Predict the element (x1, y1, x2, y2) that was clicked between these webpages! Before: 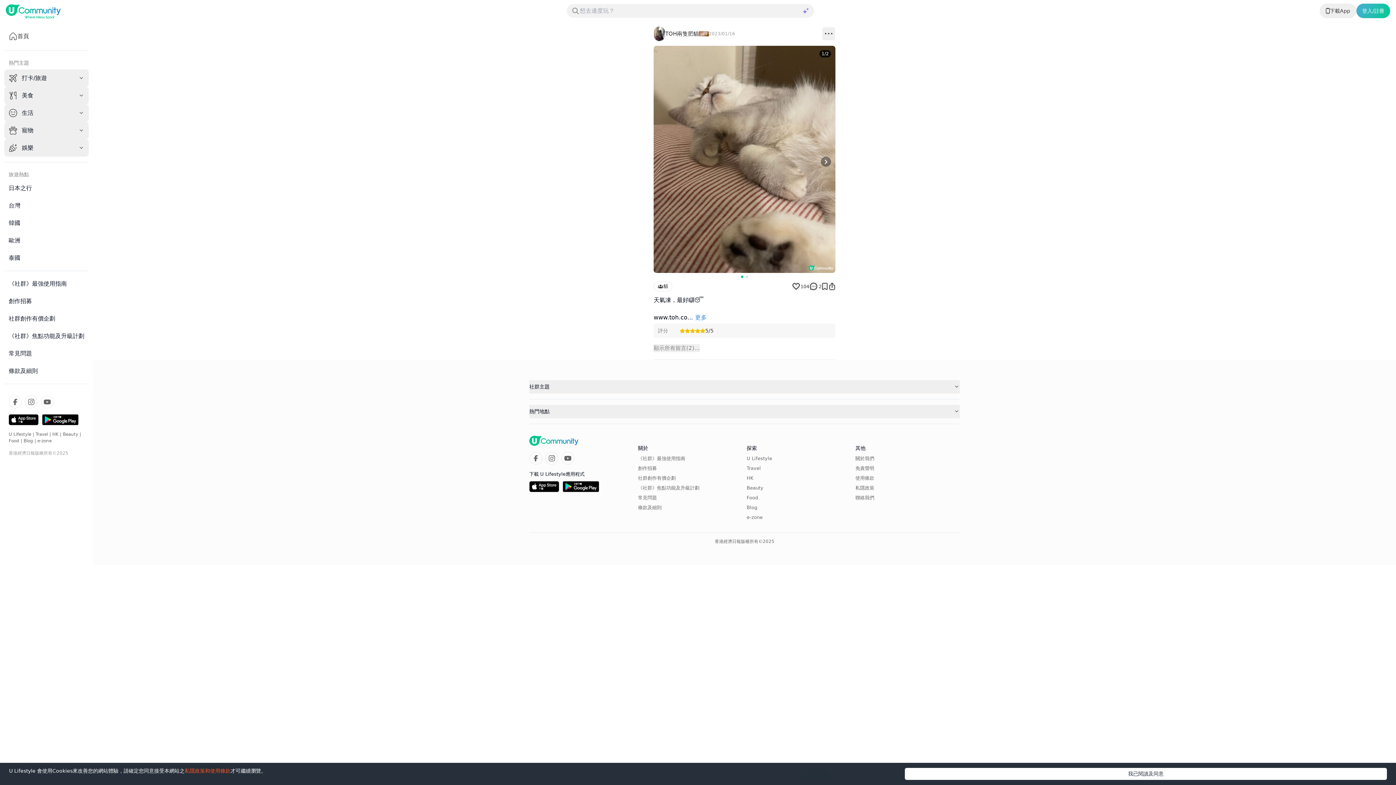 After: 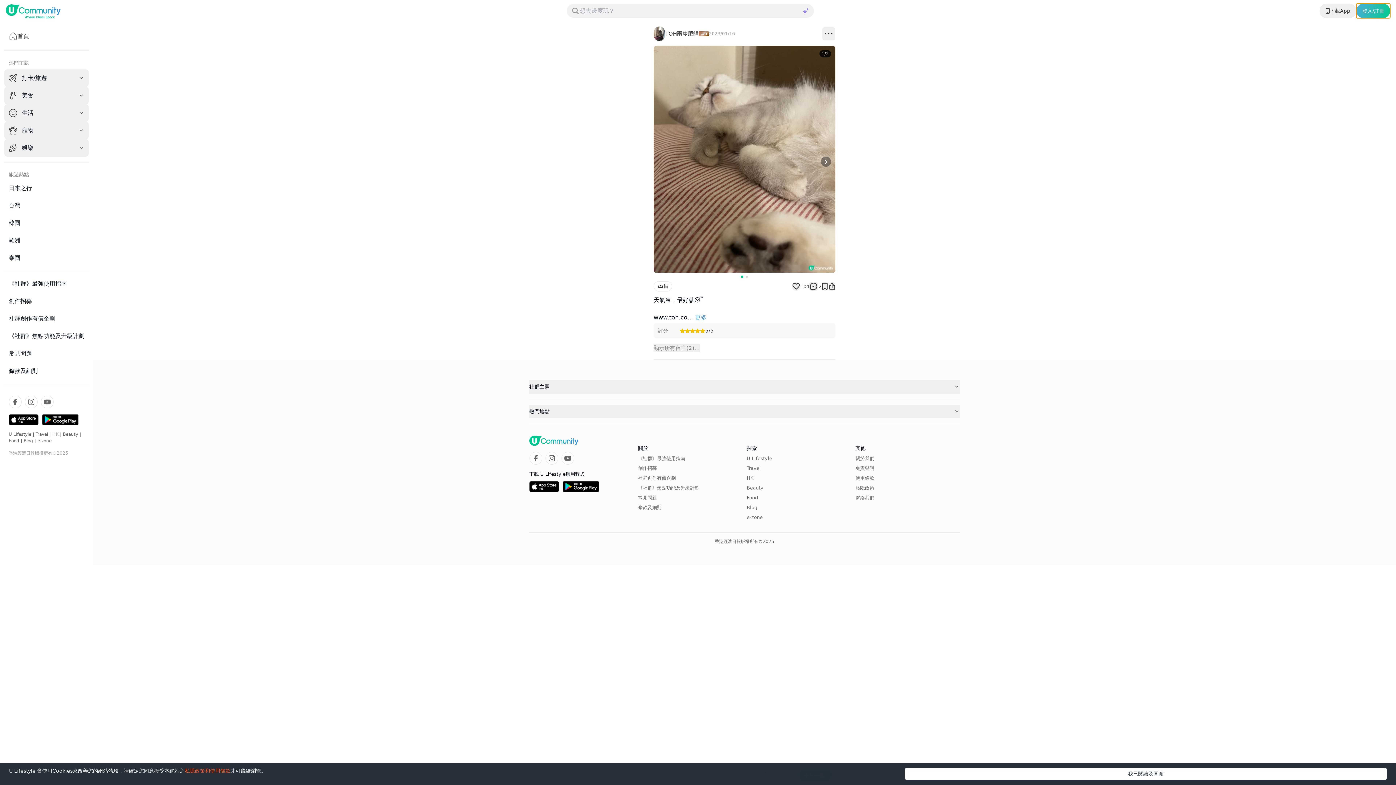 Action: bbox: (1356, 3, 1390, 18) label: 登入/註冊